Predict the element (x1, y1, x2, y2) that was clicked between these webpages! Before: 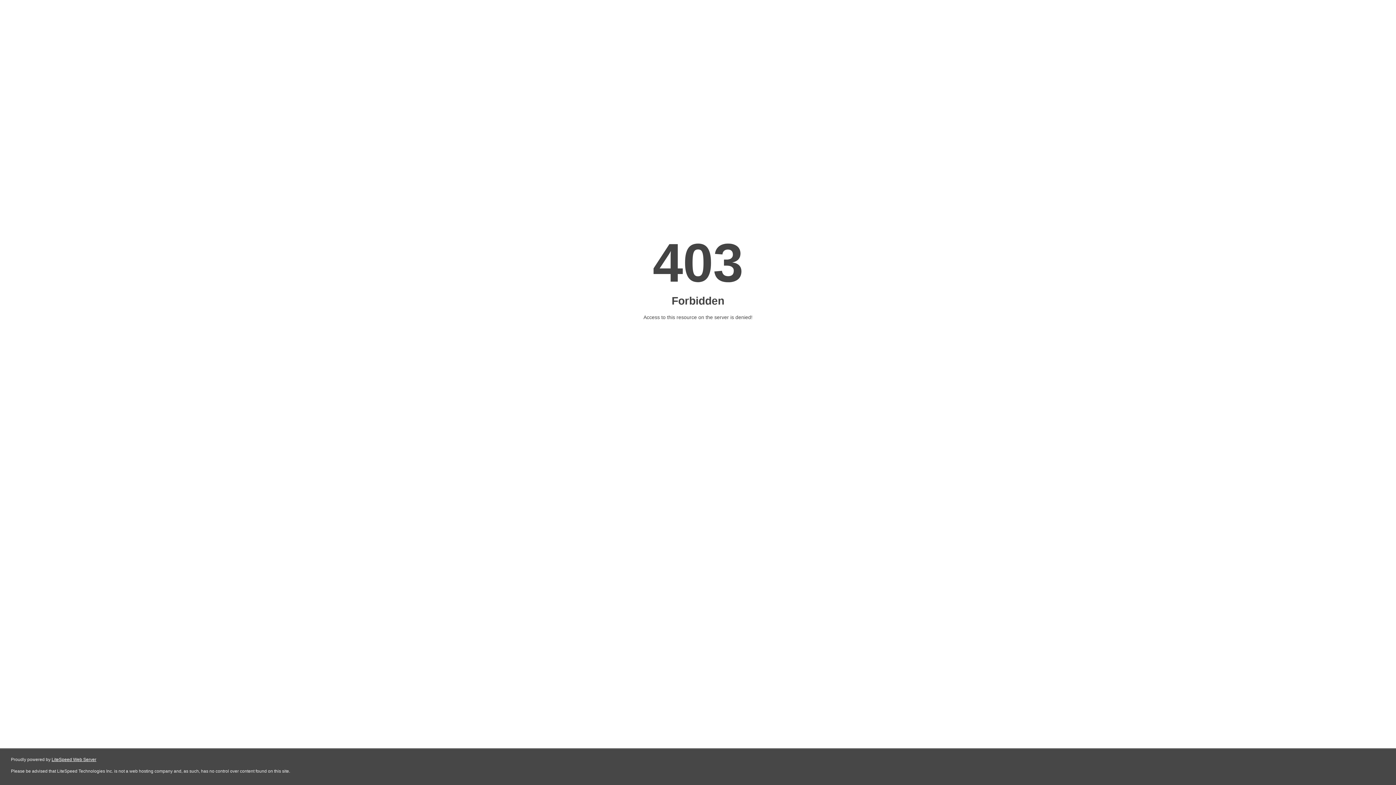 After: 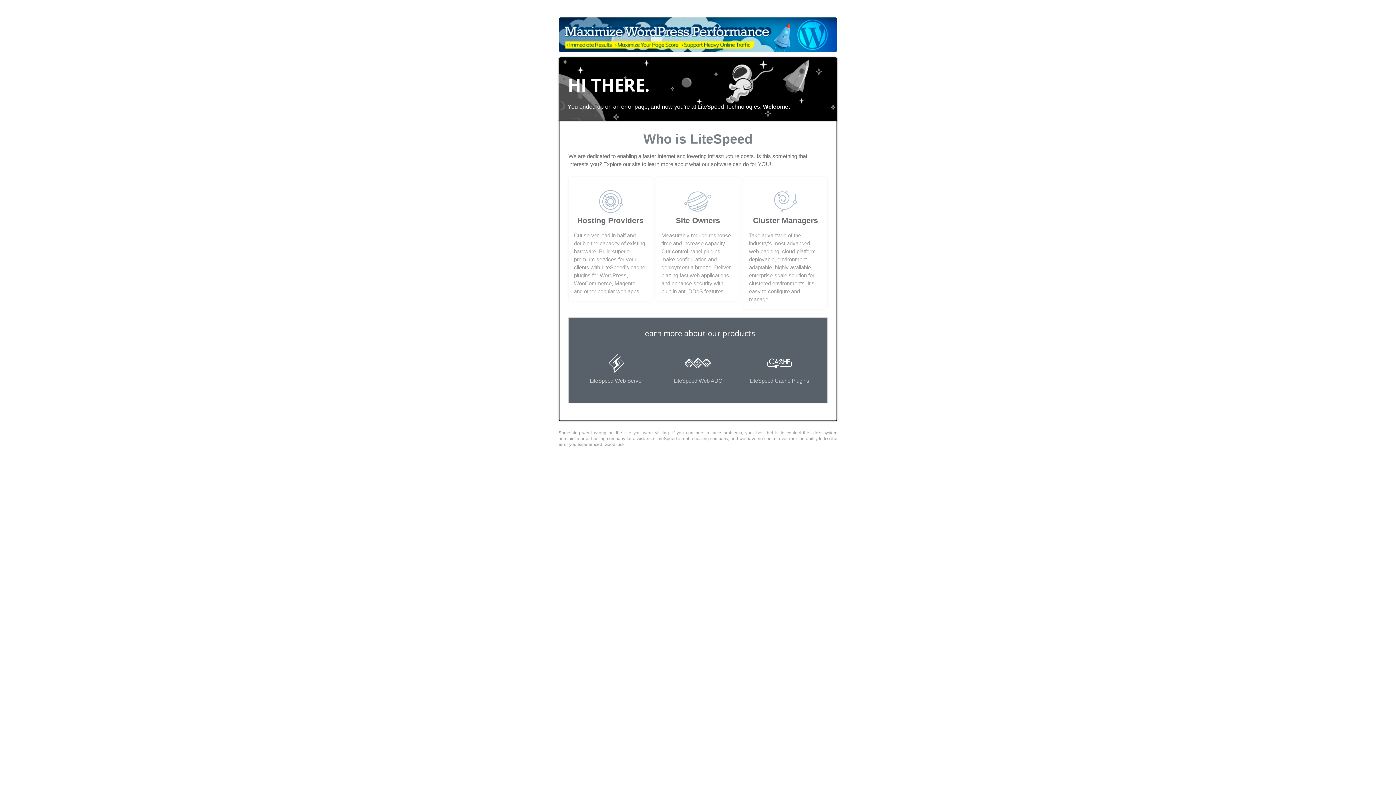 Action: label: LiteSpeed Web Server bbox: (51, 757, 96, 762)